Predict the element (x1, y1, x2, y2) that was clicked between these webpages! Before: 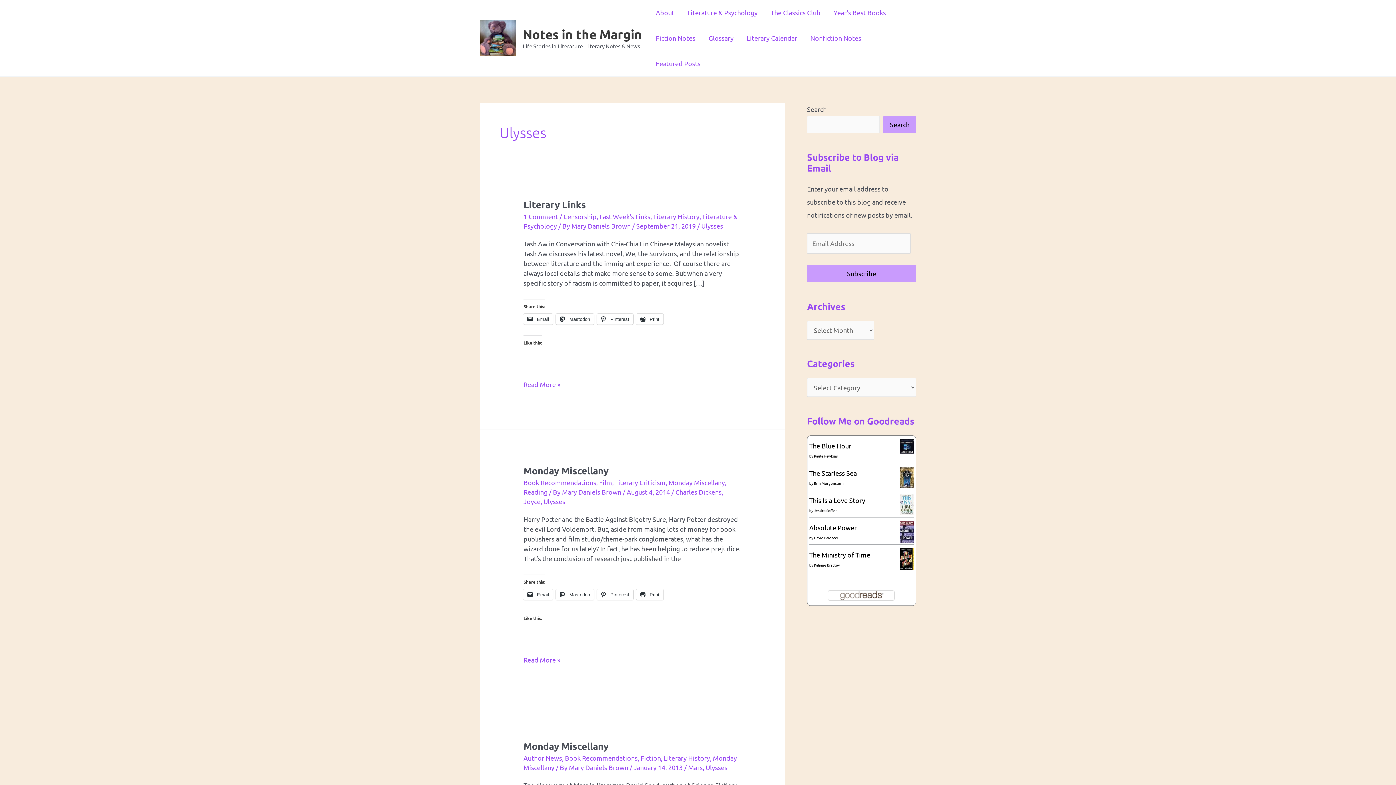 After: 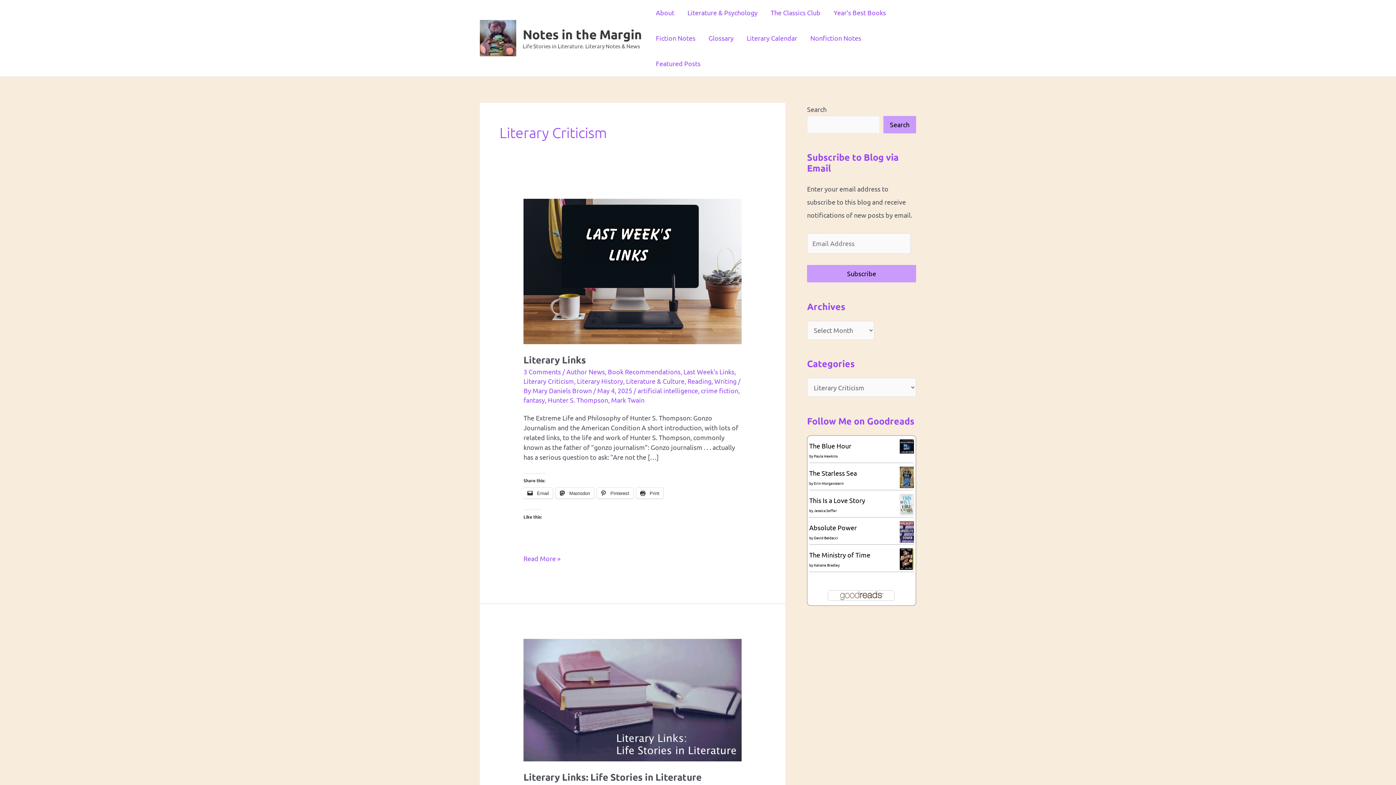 Action: label: Literary Criticism bbox: (615, 478, 665, 486)